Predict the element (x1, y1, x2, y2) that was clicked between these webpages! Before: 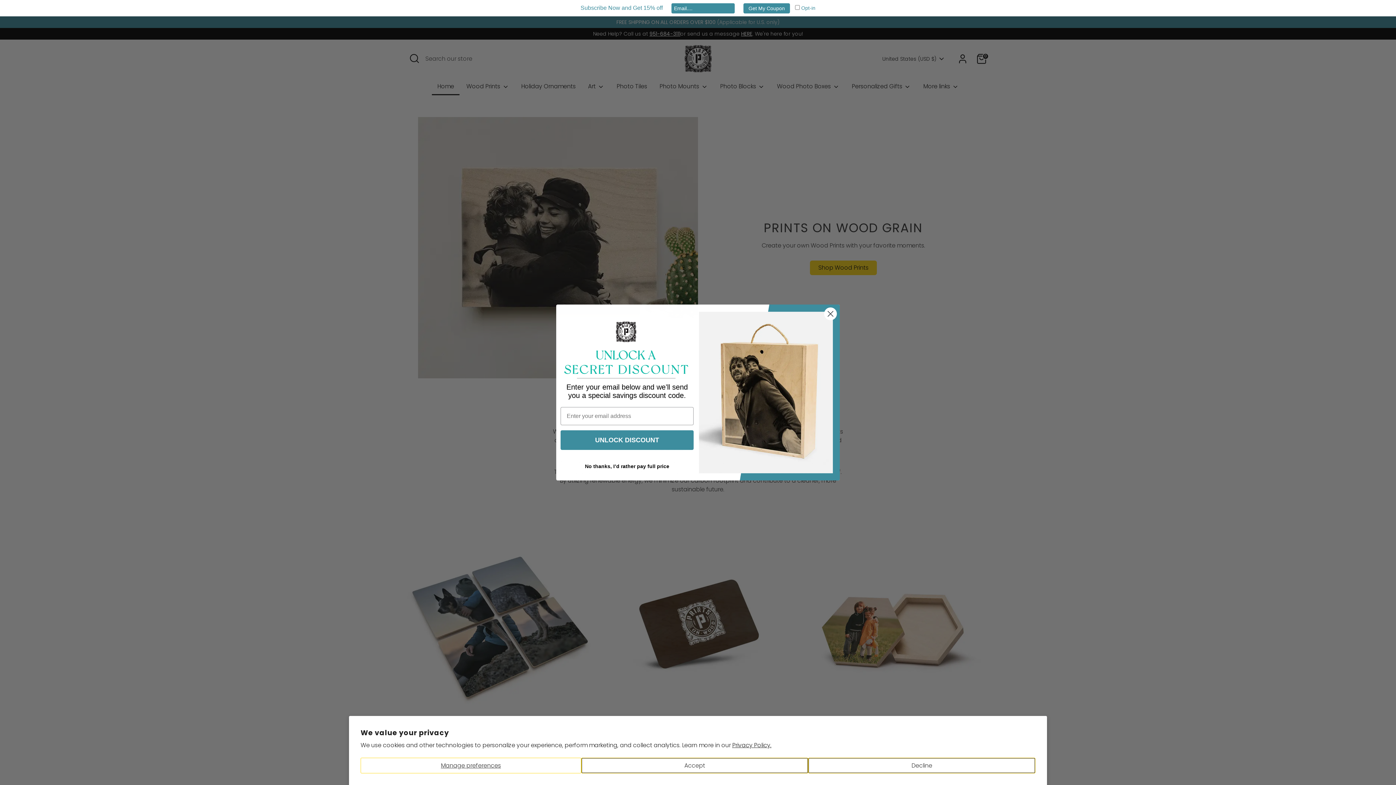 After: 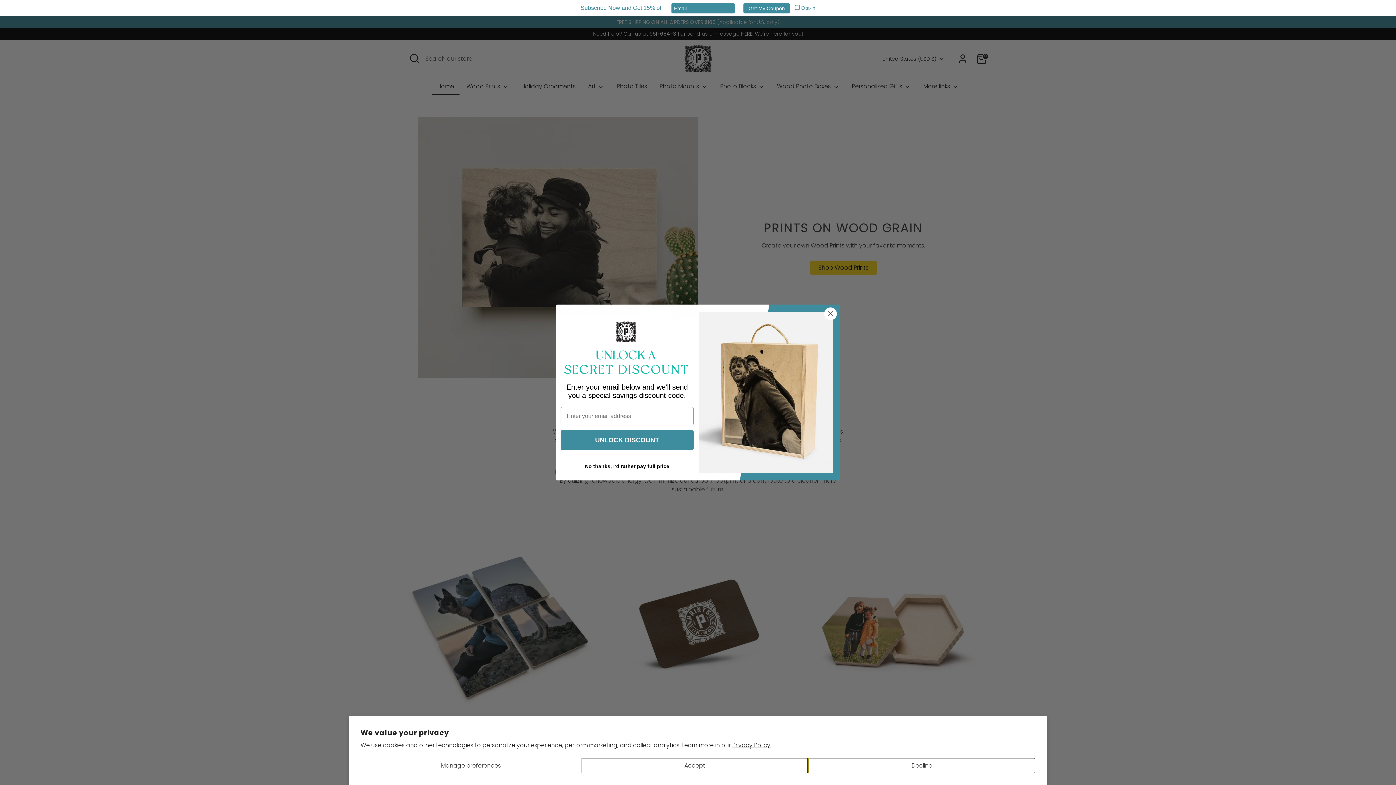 Action: label: Get My Coupon bbox: (743, 3, 790, 13)